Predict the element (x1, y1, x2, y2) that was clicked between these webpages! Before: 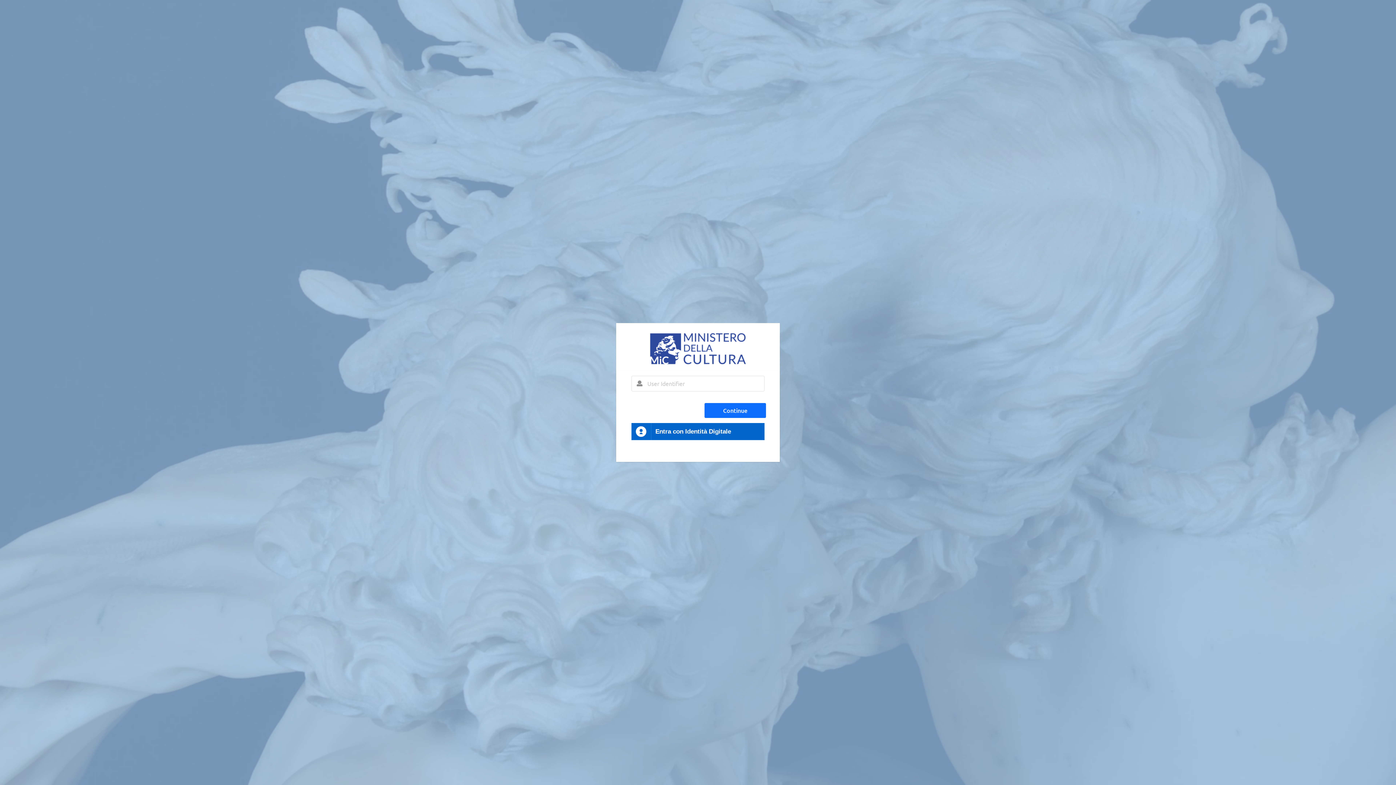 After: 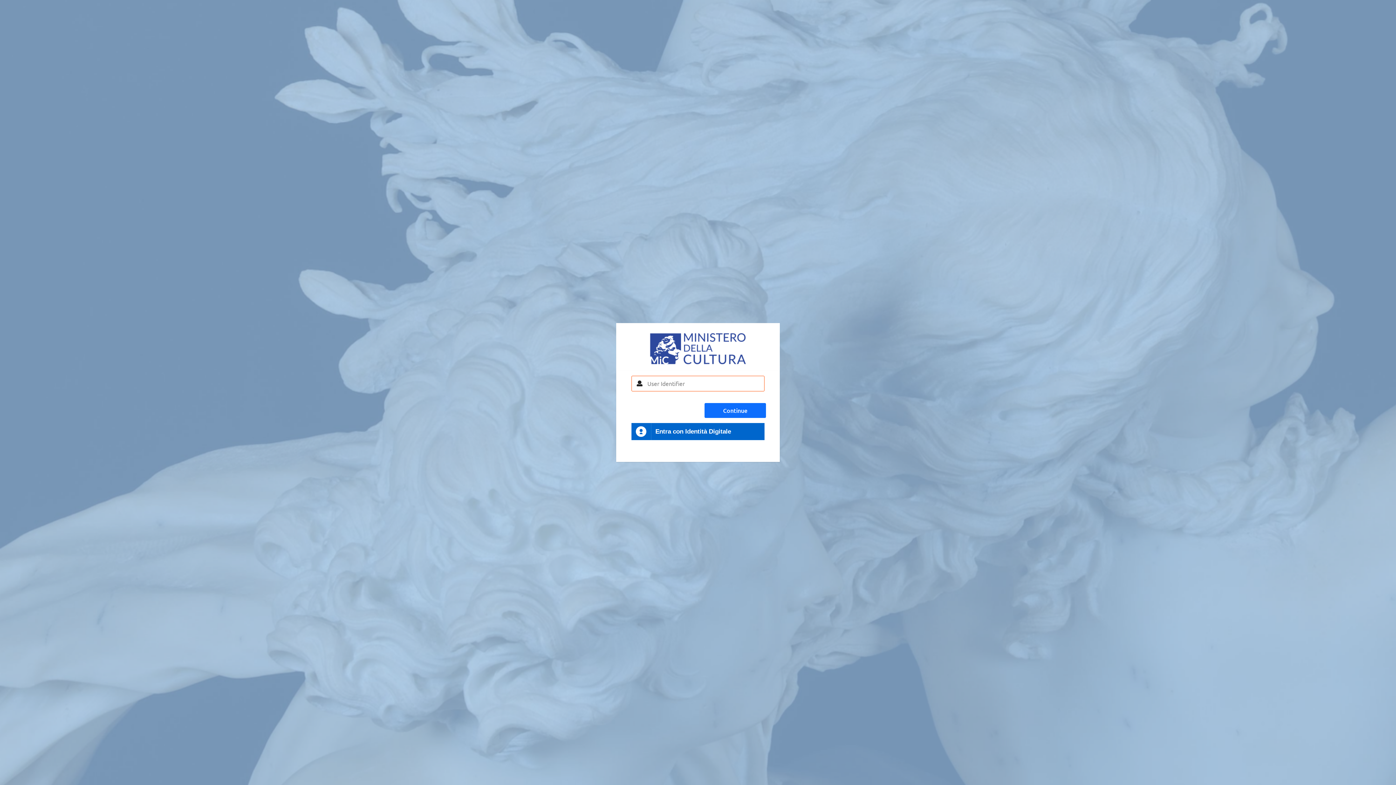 Action: label: Continue bbox: (704, 403, 766, 418)